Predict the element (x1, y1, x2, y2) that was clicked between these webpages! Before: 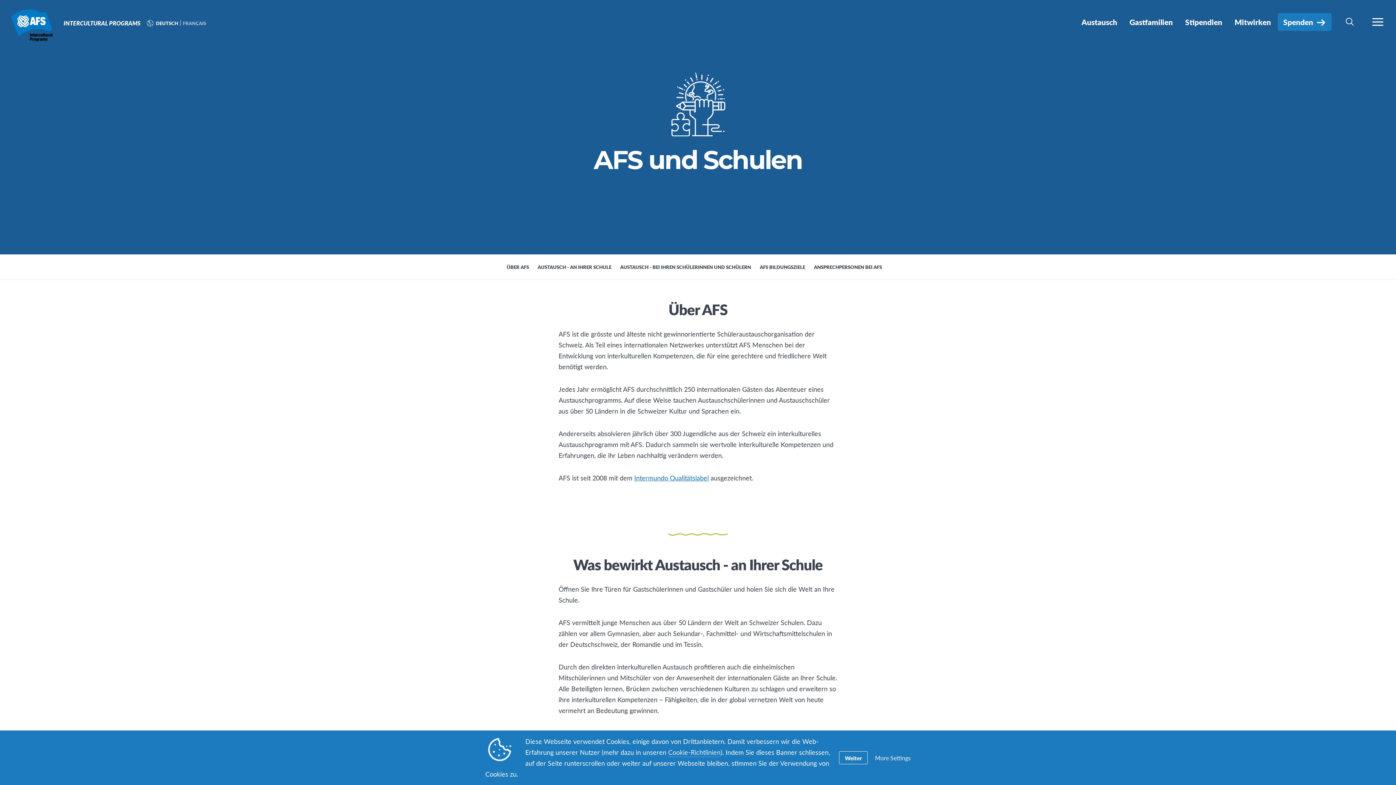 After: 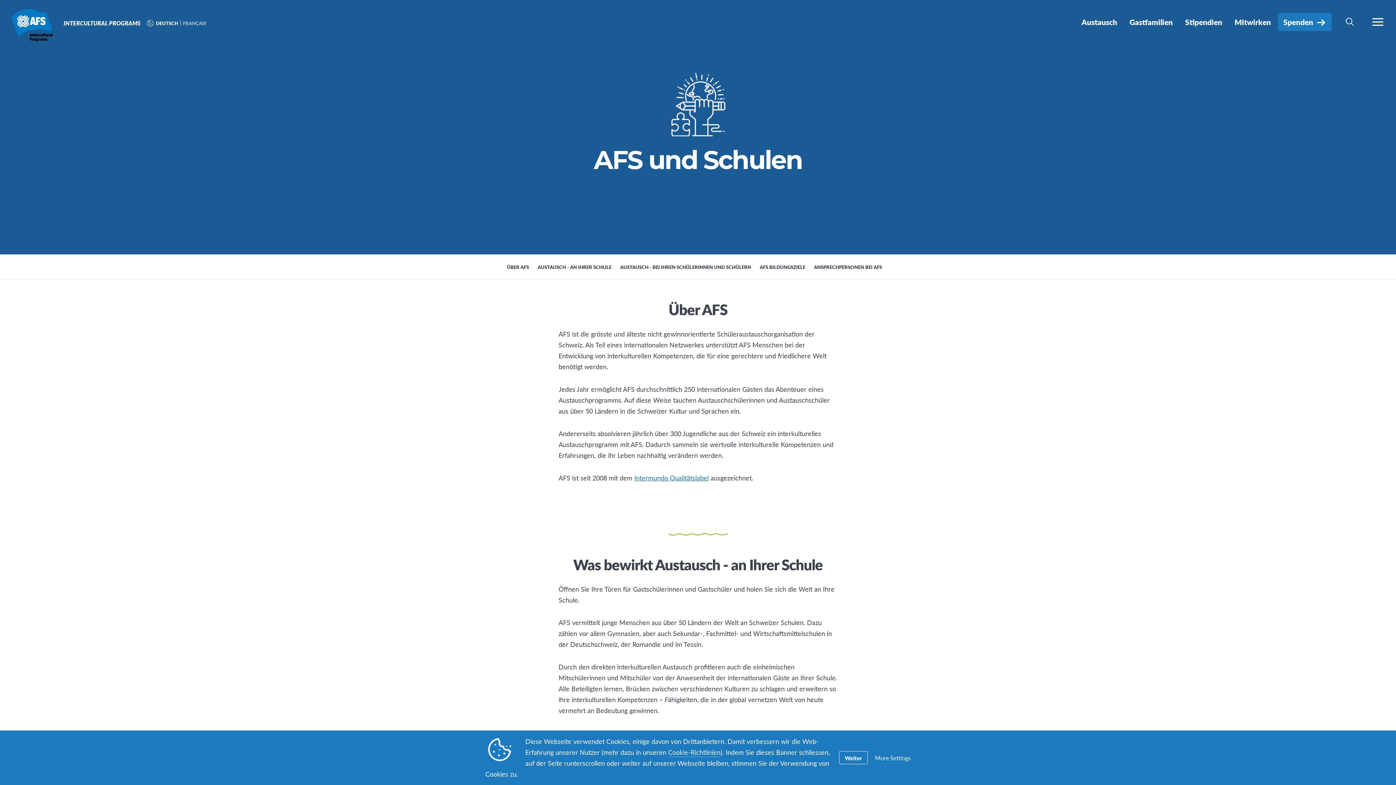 Action: bbox: (156, 19, 181, 26) label: DEUTSCH